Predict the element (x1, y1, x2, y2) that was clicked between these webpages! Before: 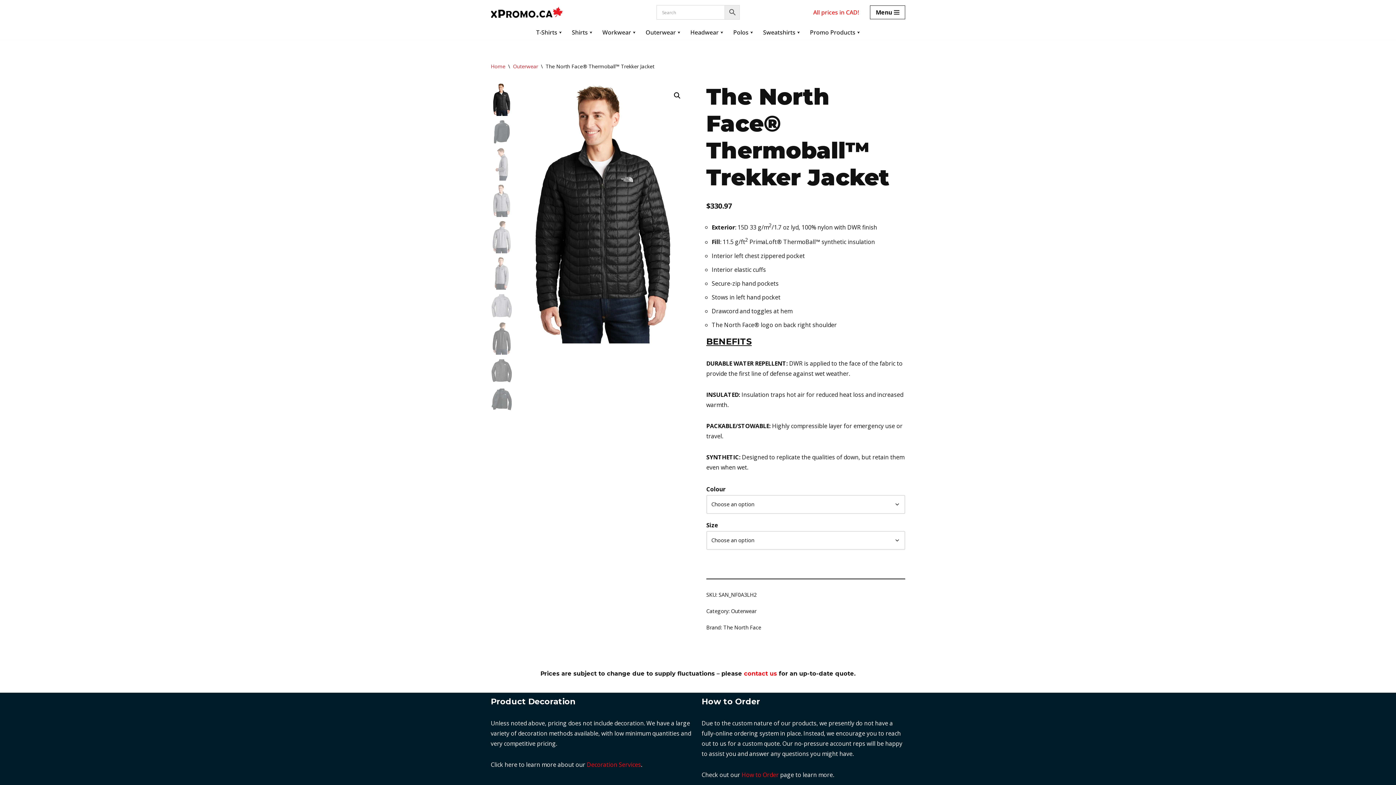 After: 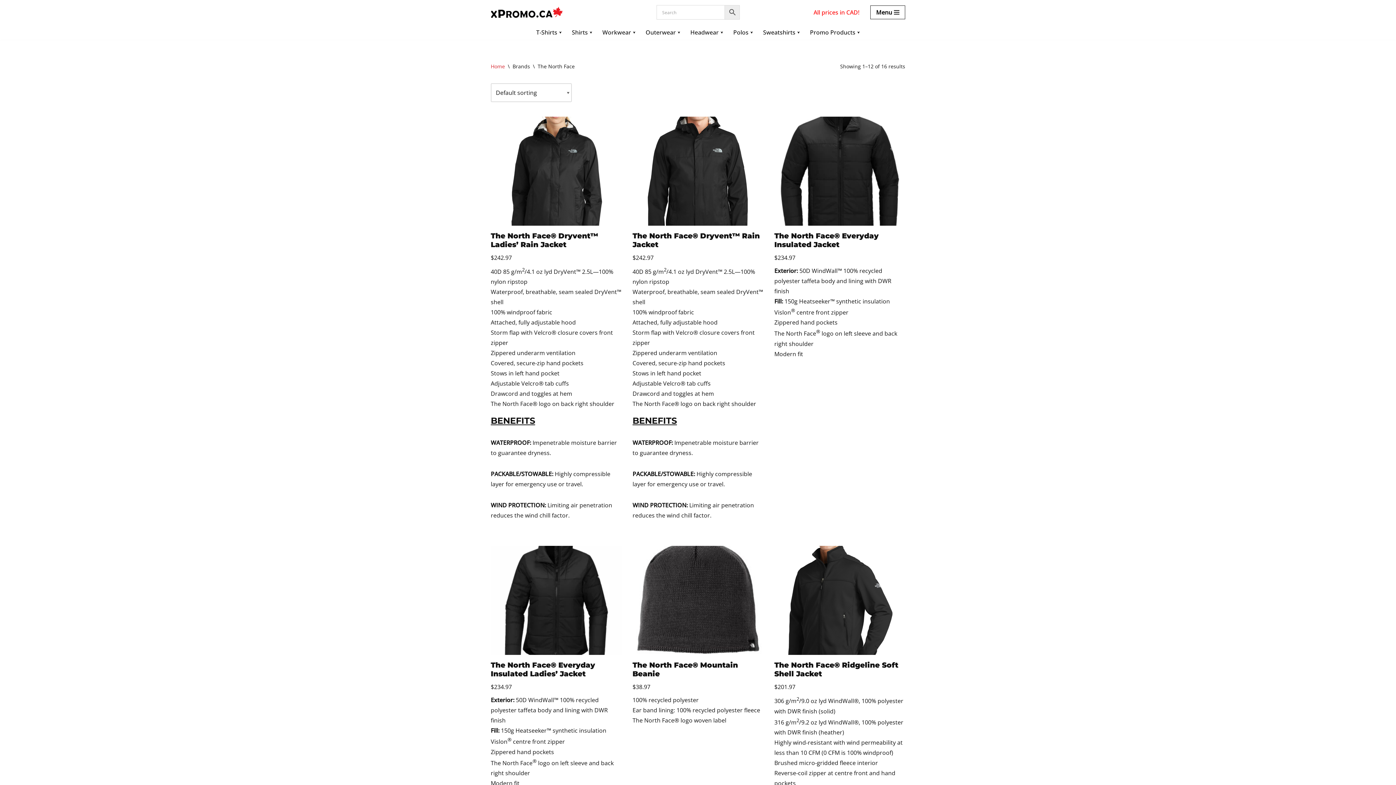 Action: bbox: (723, 624, 761, 631) label: The North Face